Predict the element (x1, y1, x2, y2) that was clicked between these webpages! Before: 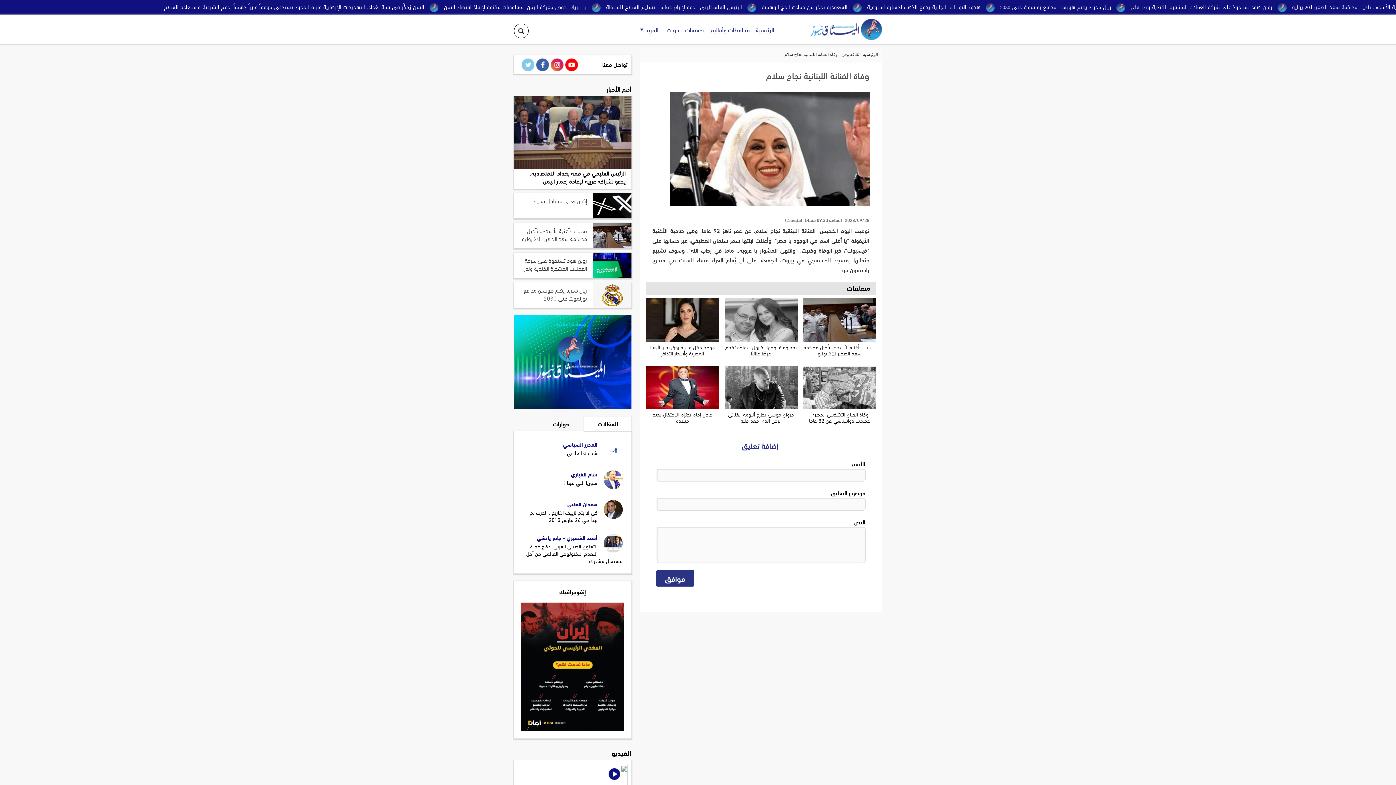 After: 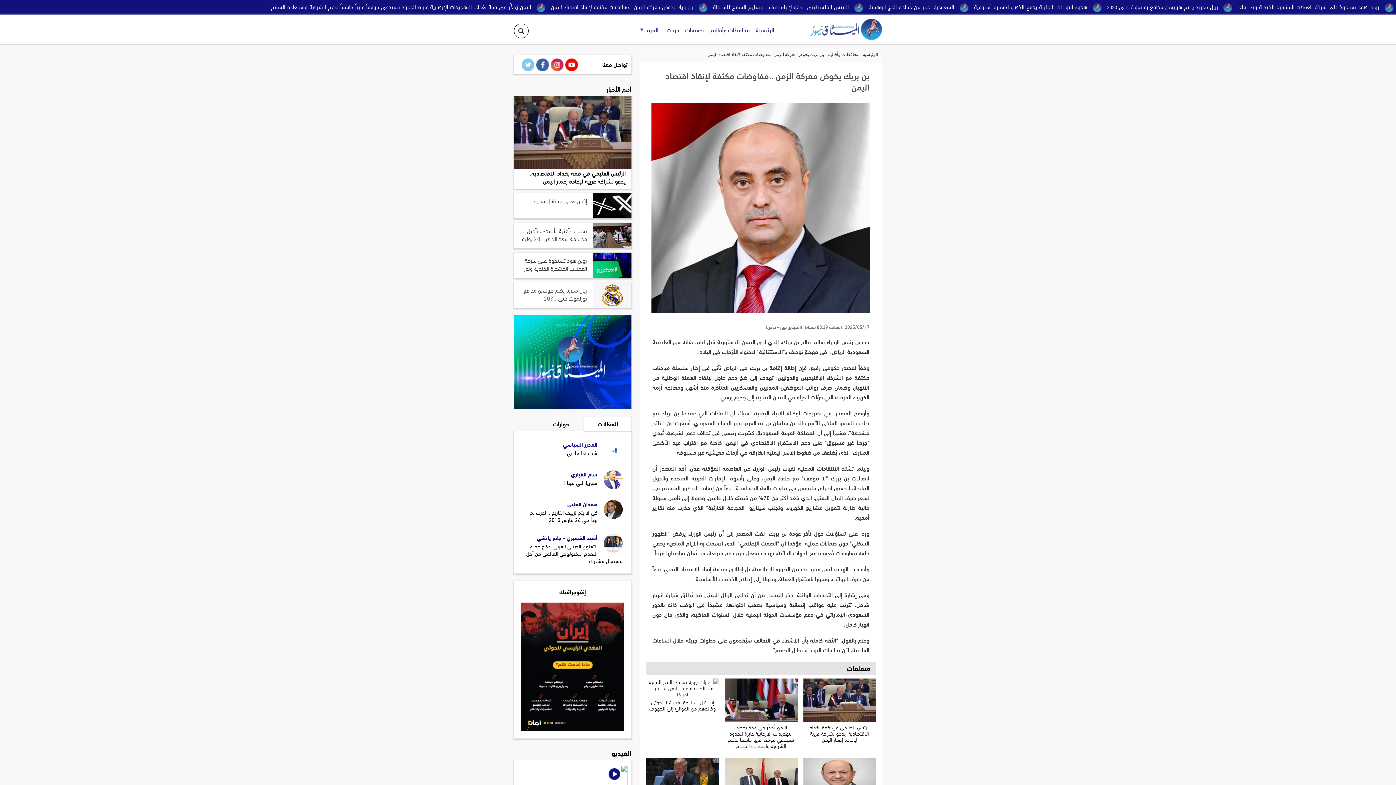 Action: bbox: (190, 2, 333, 12) label: بن بريك يخوض معركة الزمن ..مفاوضات مكثفة لإنقاذ اقتصاد اليمن